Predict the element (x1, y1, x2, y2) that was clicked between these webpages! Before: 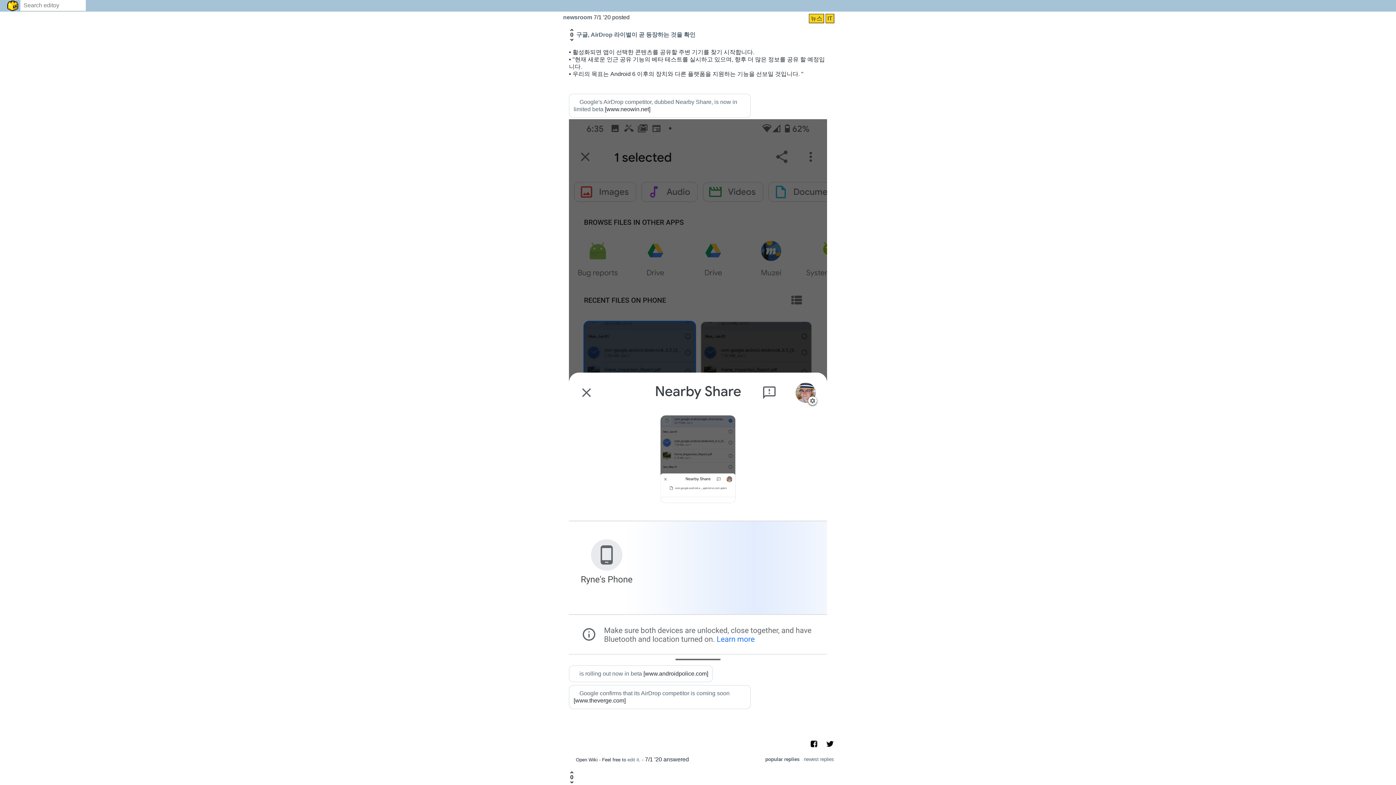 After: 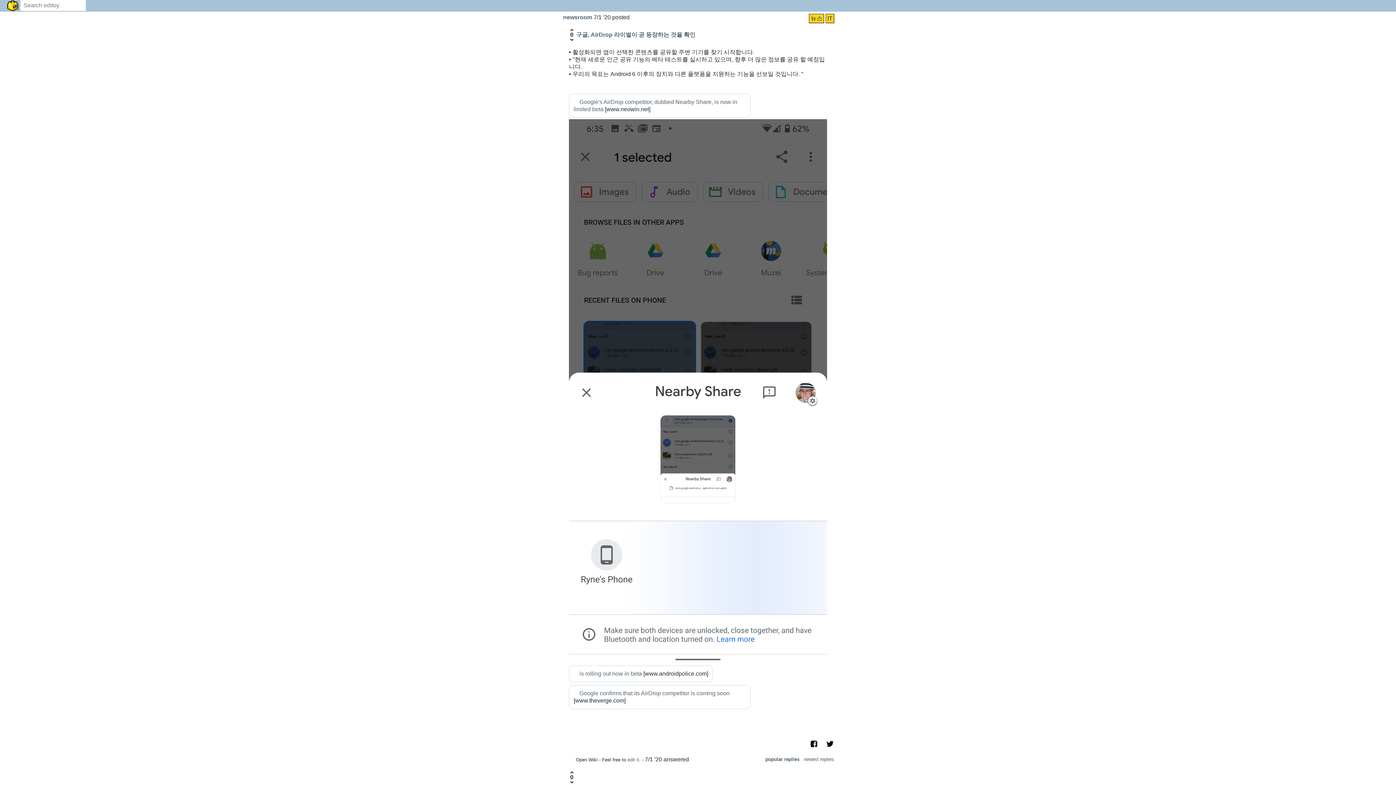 Action: bbox: (576, 31, 695, 37) label: 구글, AirDrop 라이벌이 곧 등장하는 것을 확인